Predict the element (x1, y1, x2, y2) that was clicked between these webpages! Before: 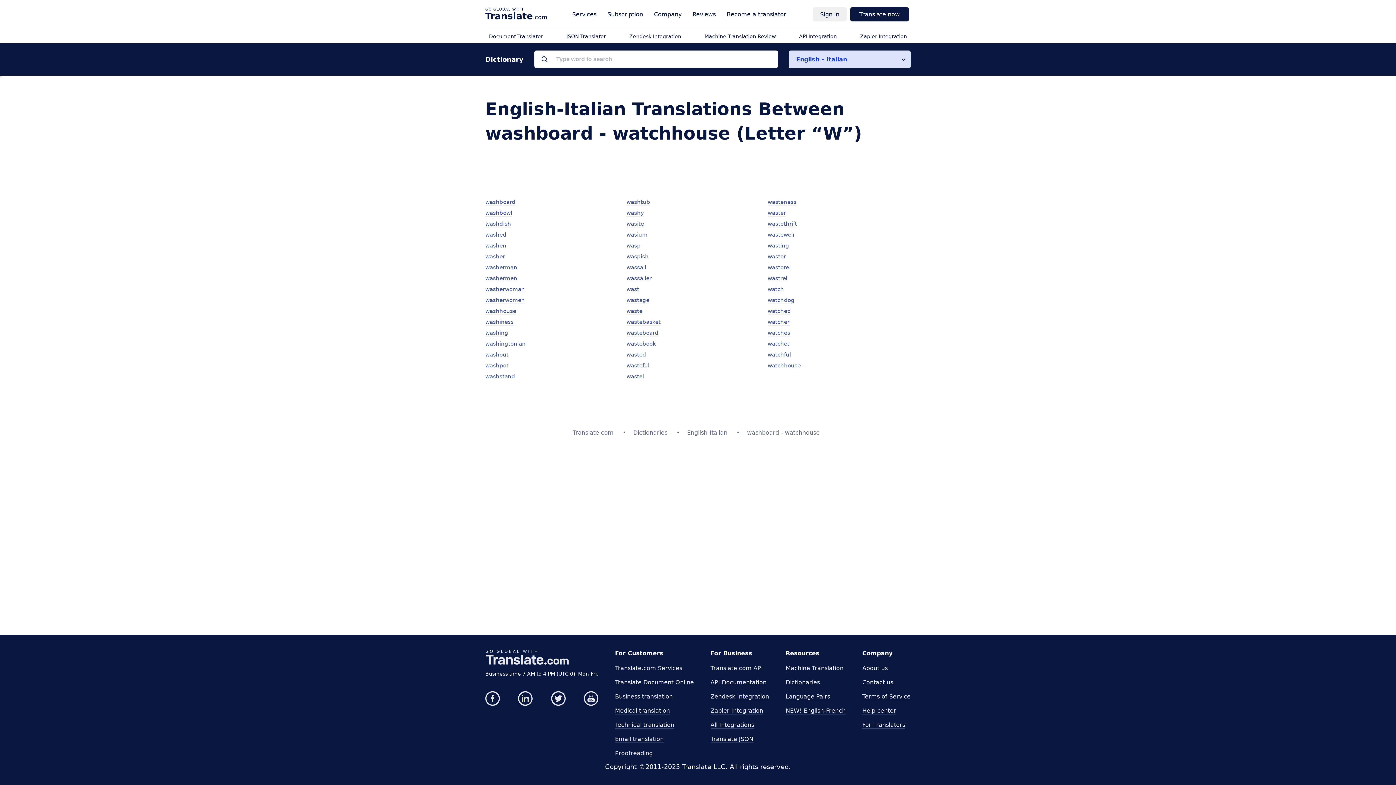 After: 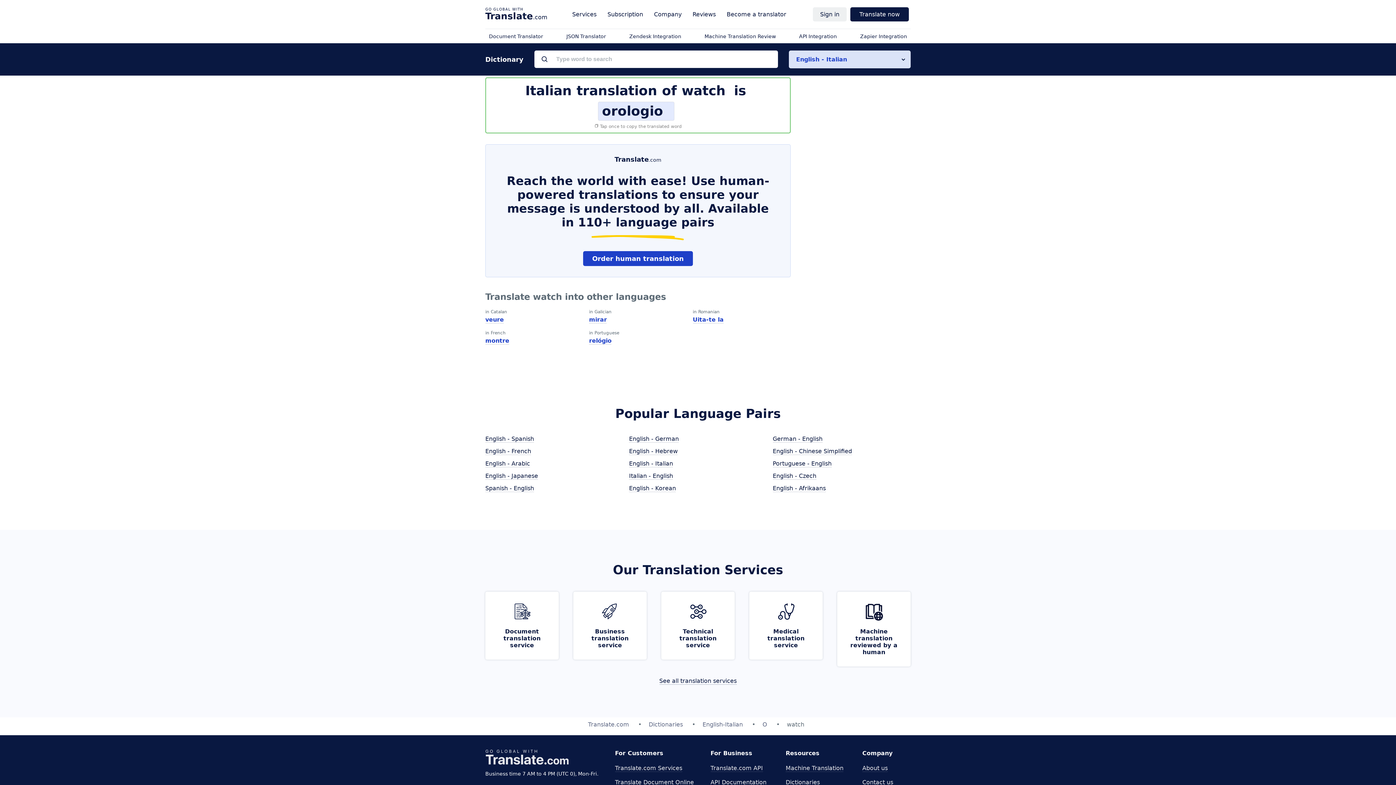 Action: bbox: (767, 286, 784, 293) label: watch